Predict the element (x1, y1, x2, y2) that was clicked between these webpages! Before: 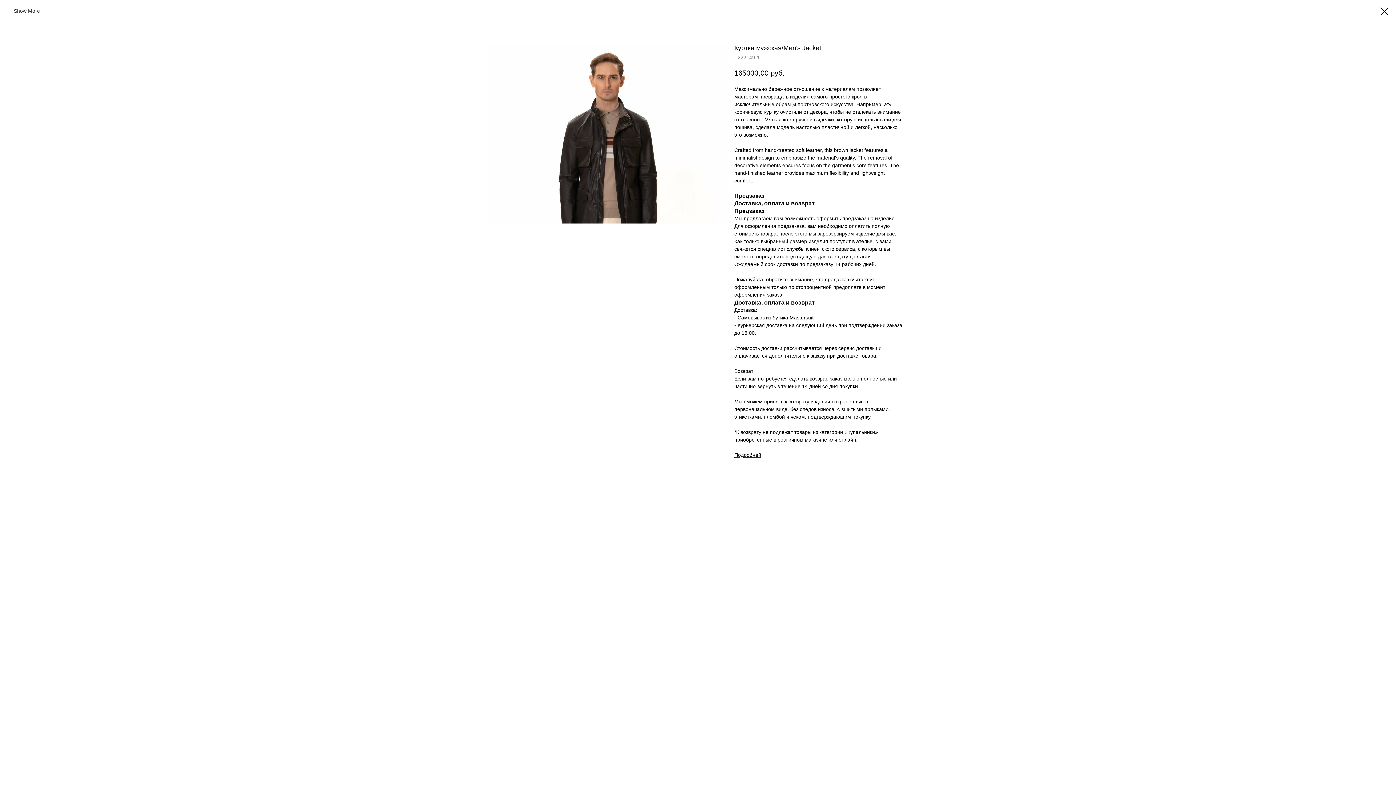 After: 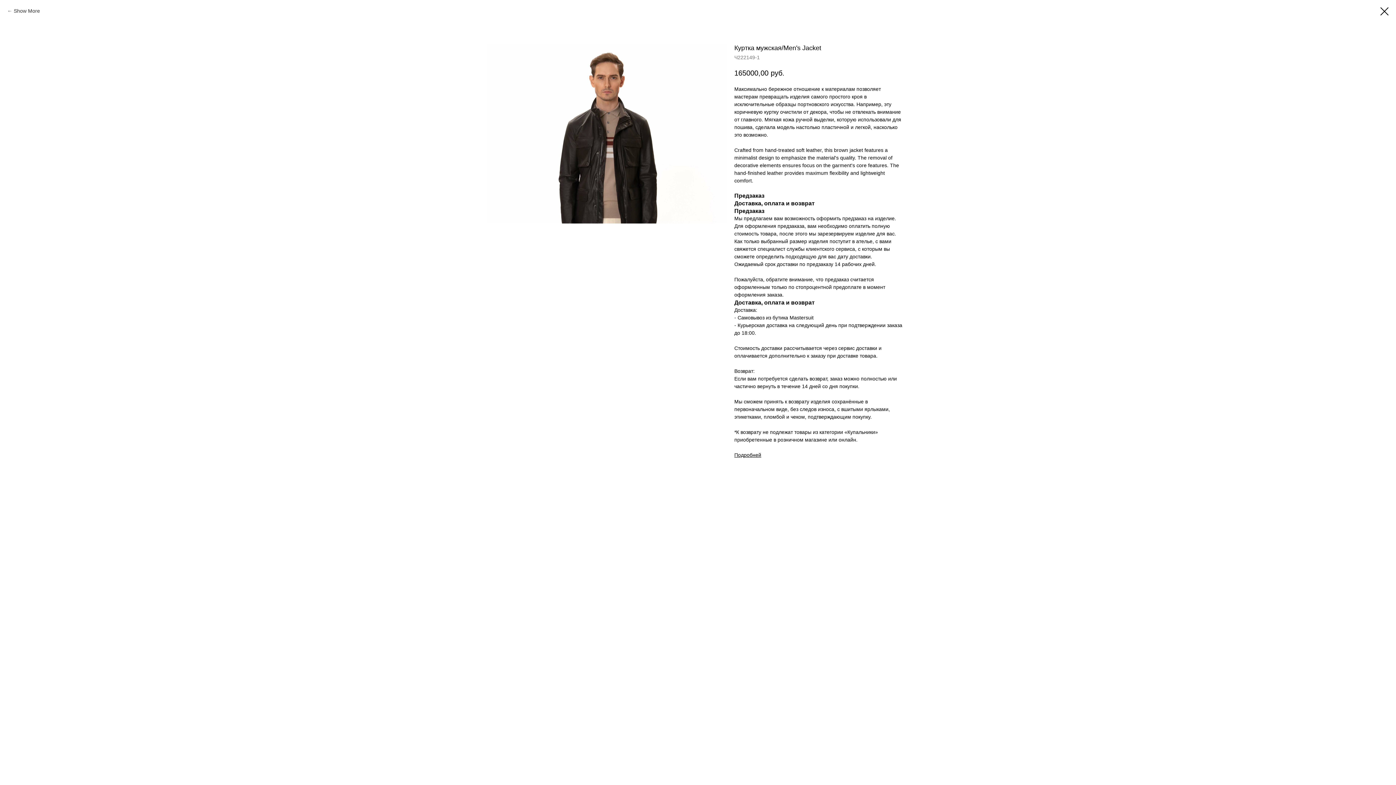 Action: label: Подробней bbox: (734, 452, 761, 458)